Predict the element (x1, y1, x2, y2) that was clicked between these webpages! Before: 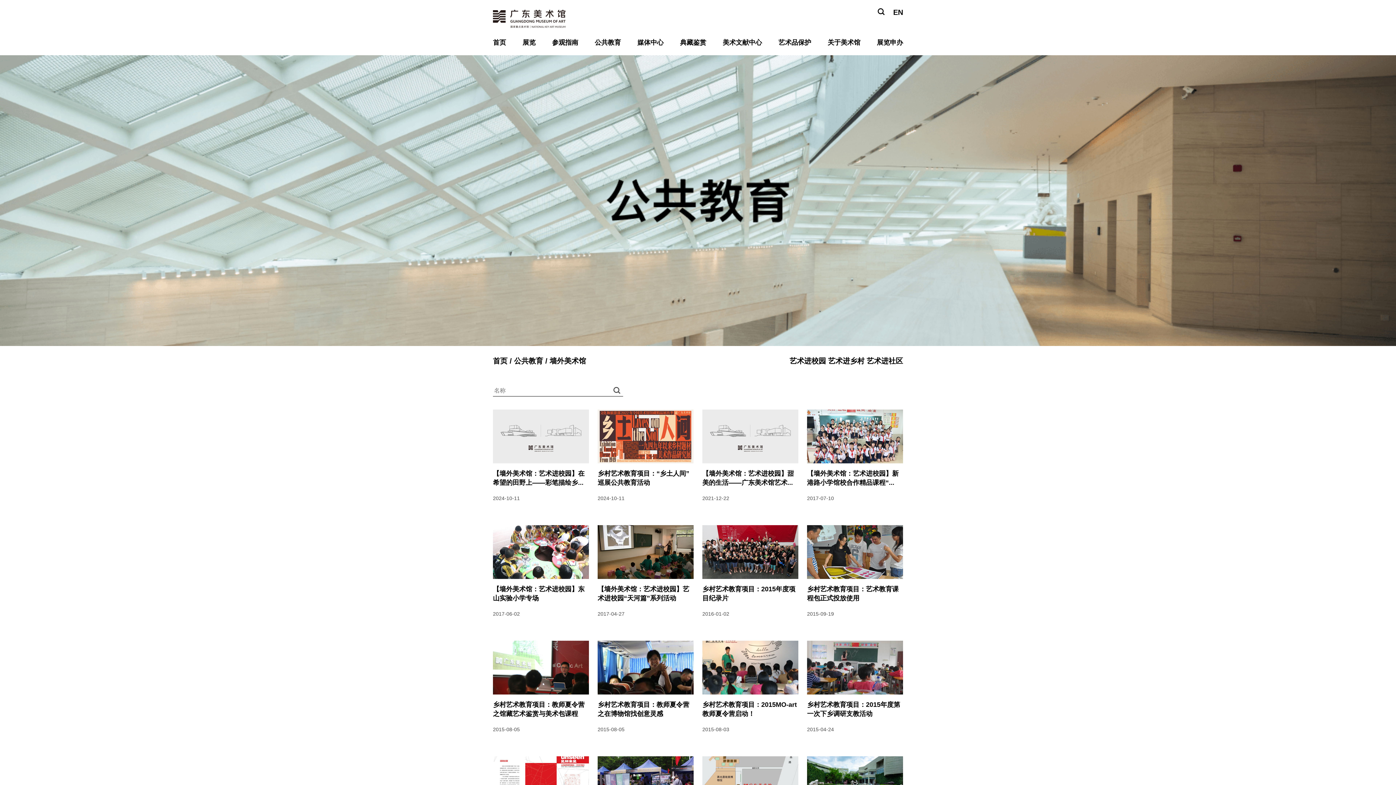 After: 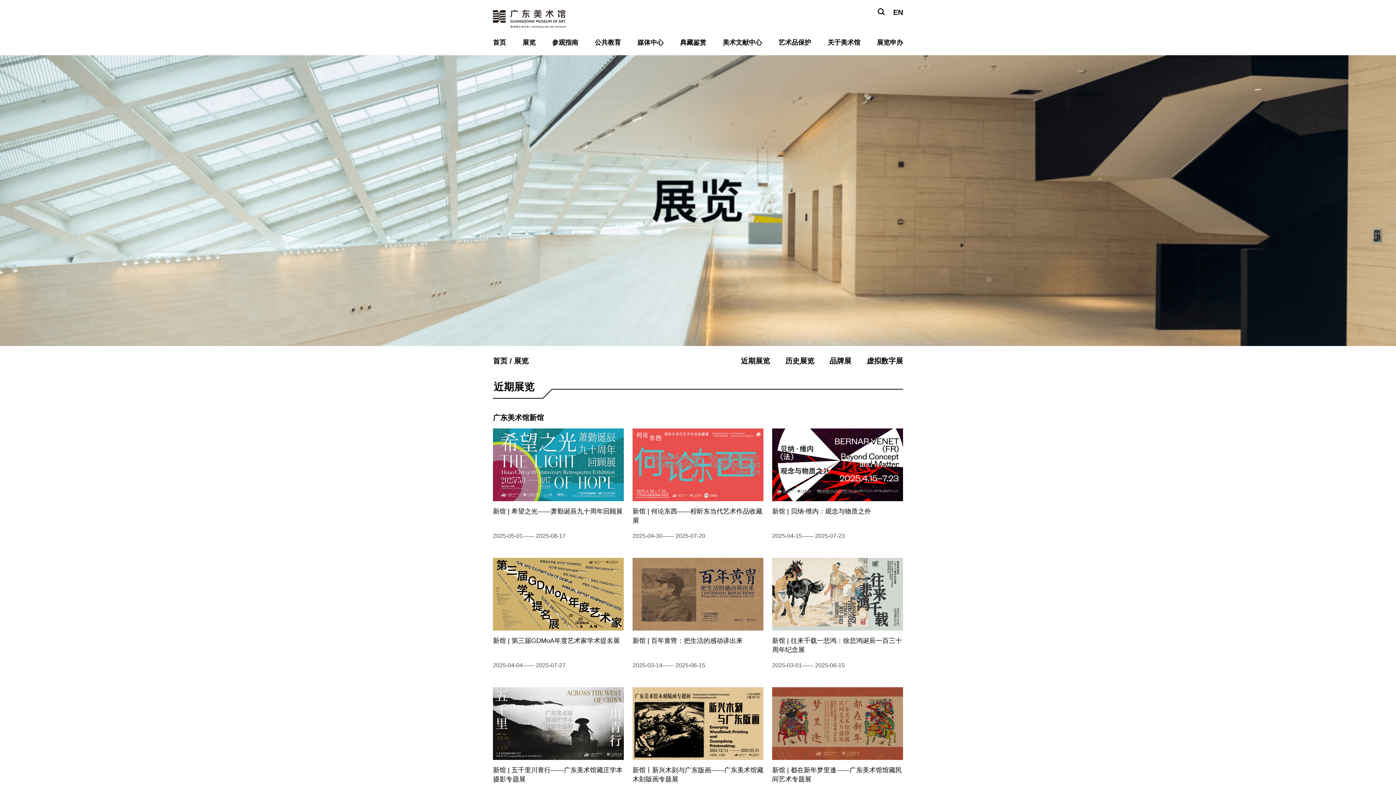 Action: bbox: (522, 38, 535, 46) label: 展览